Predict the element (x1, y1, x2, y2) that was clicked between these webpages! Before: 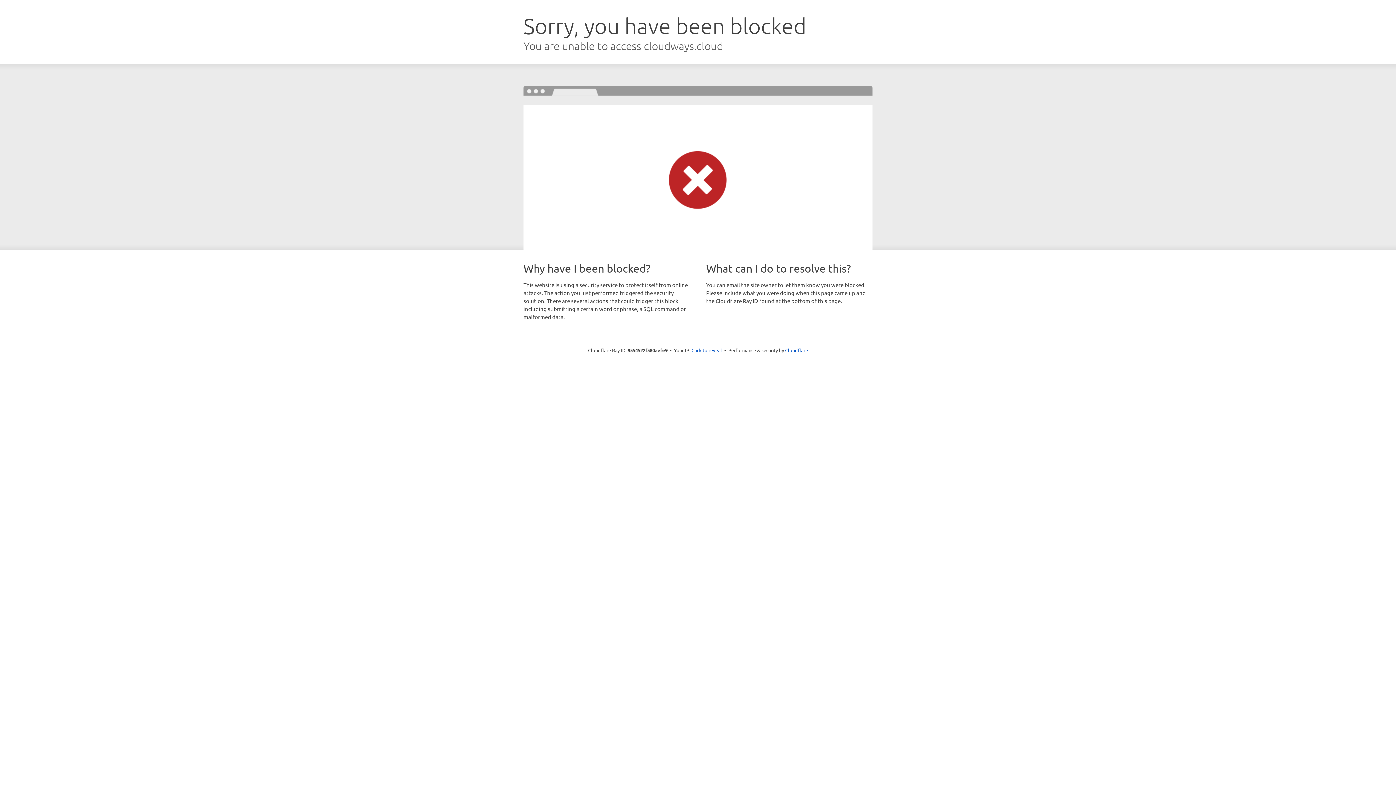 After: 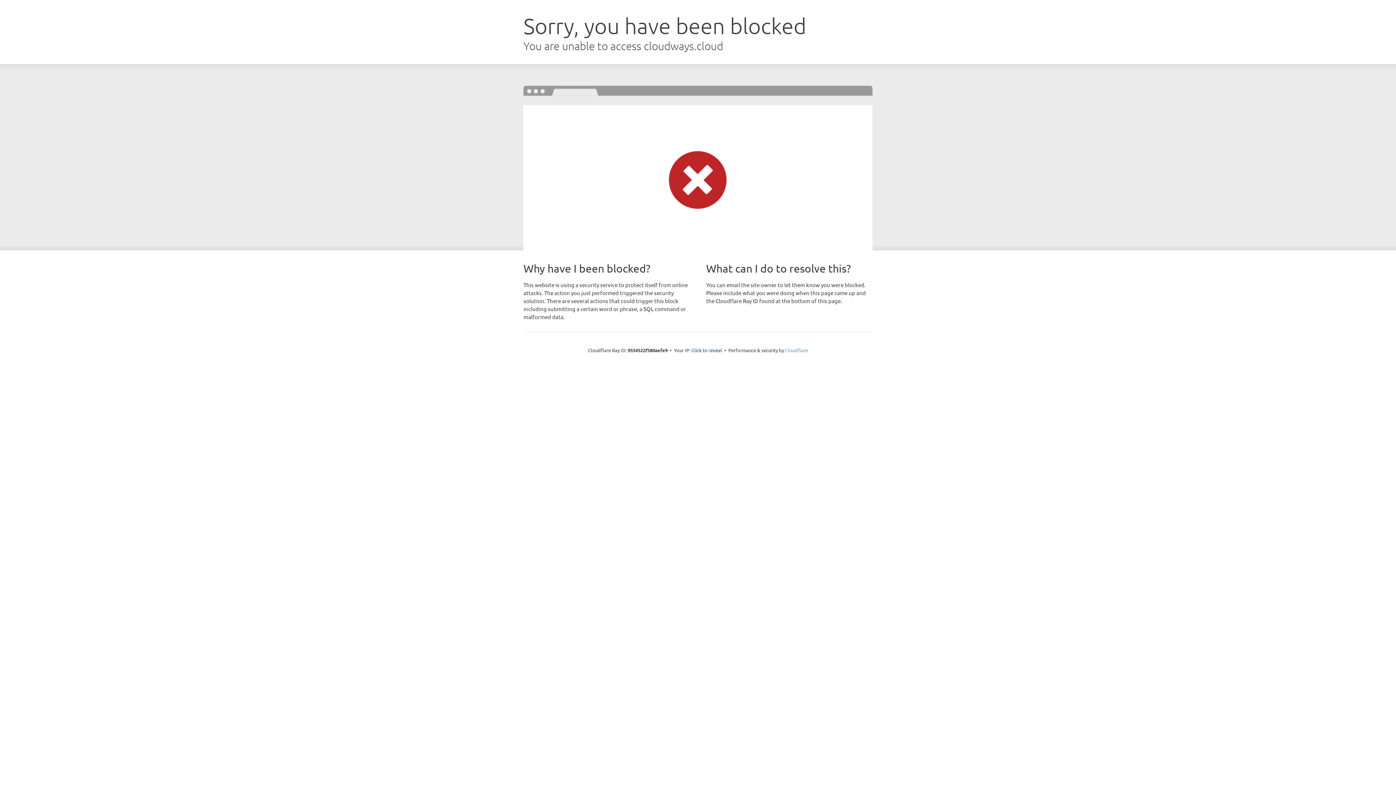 Action: bbox: (785, 347, 808, 353) label: Cloudflare